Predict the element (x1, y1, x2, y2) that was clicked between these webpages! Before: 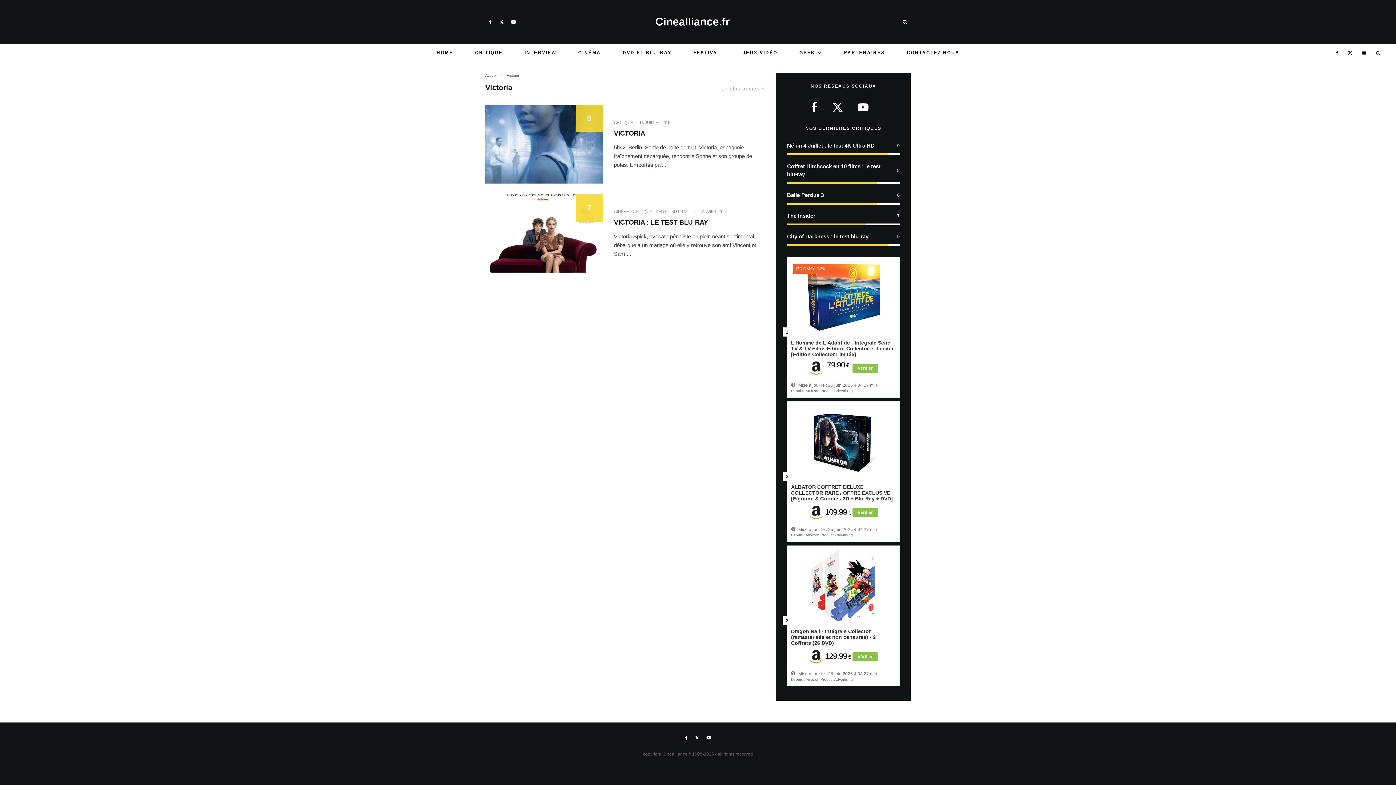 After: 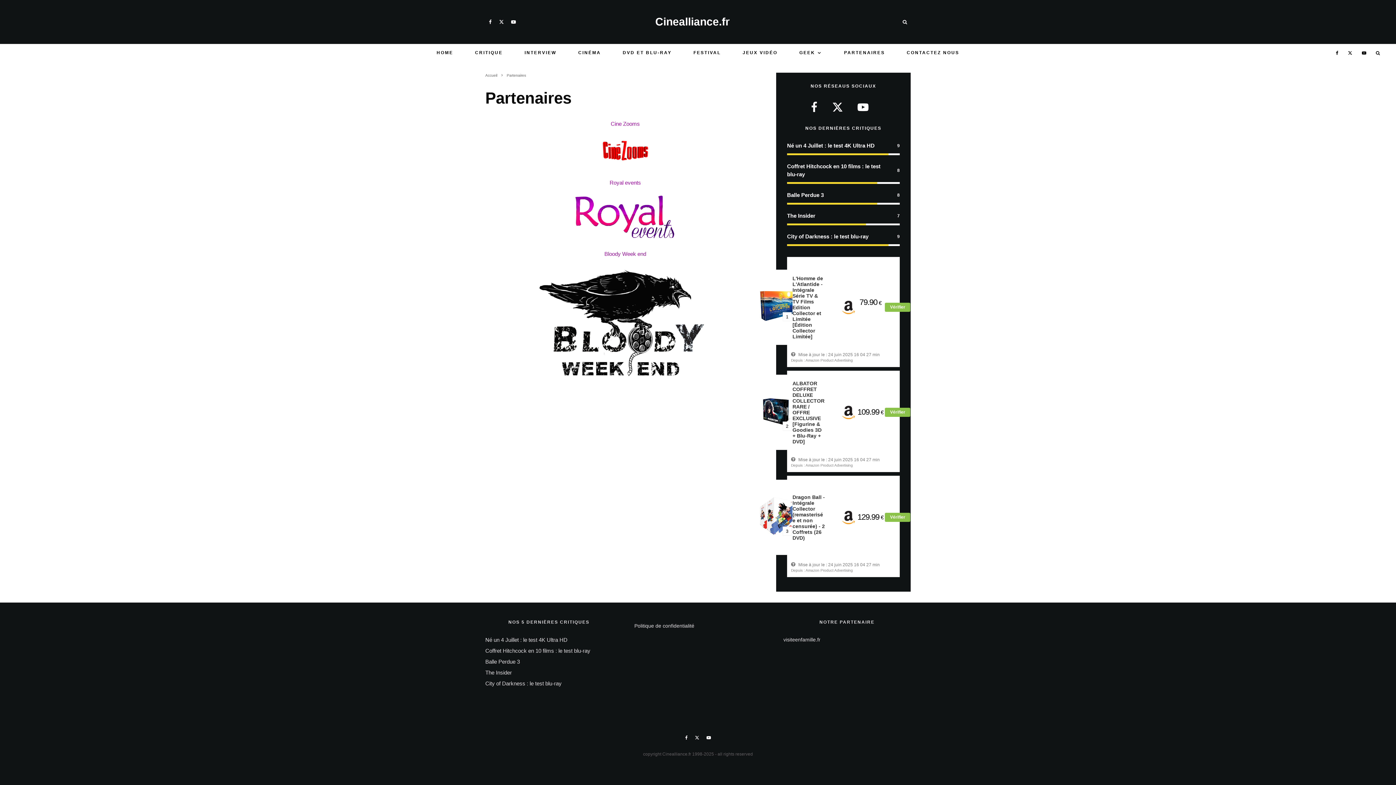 Action: label: PARTENAIRES bbox: (833, 44, 896, 61)